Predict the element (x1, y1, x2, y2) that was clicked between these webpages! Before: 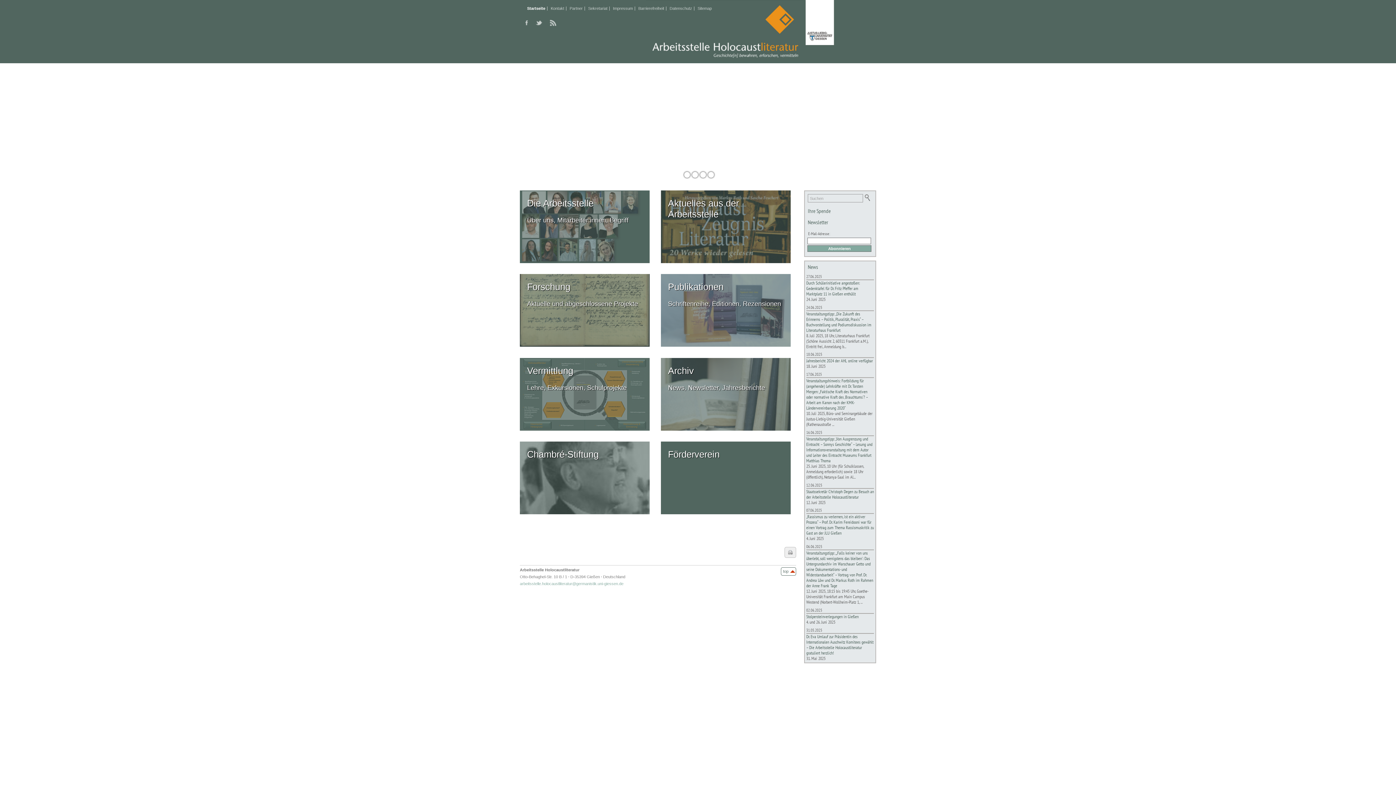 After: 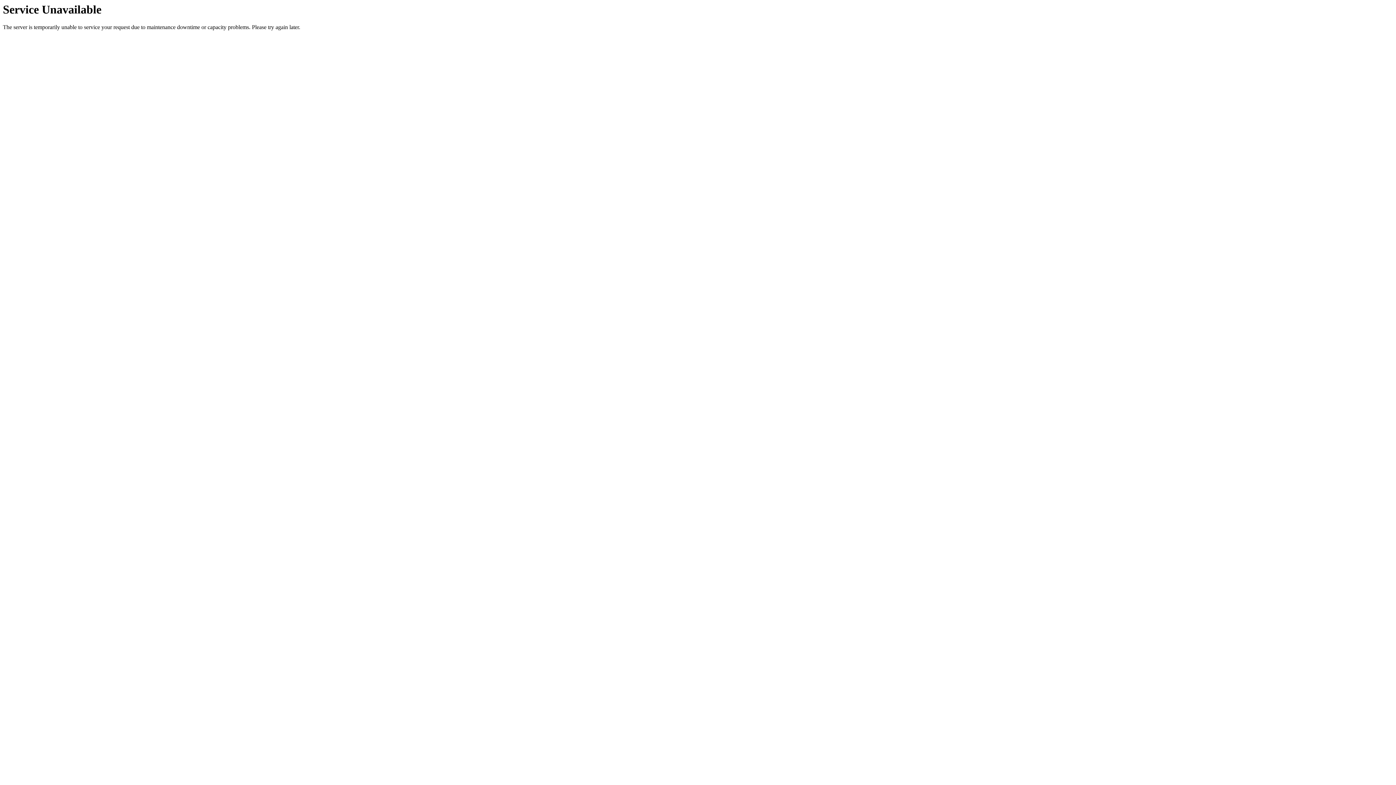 Action: bbox: (520, 190, 649, 263)